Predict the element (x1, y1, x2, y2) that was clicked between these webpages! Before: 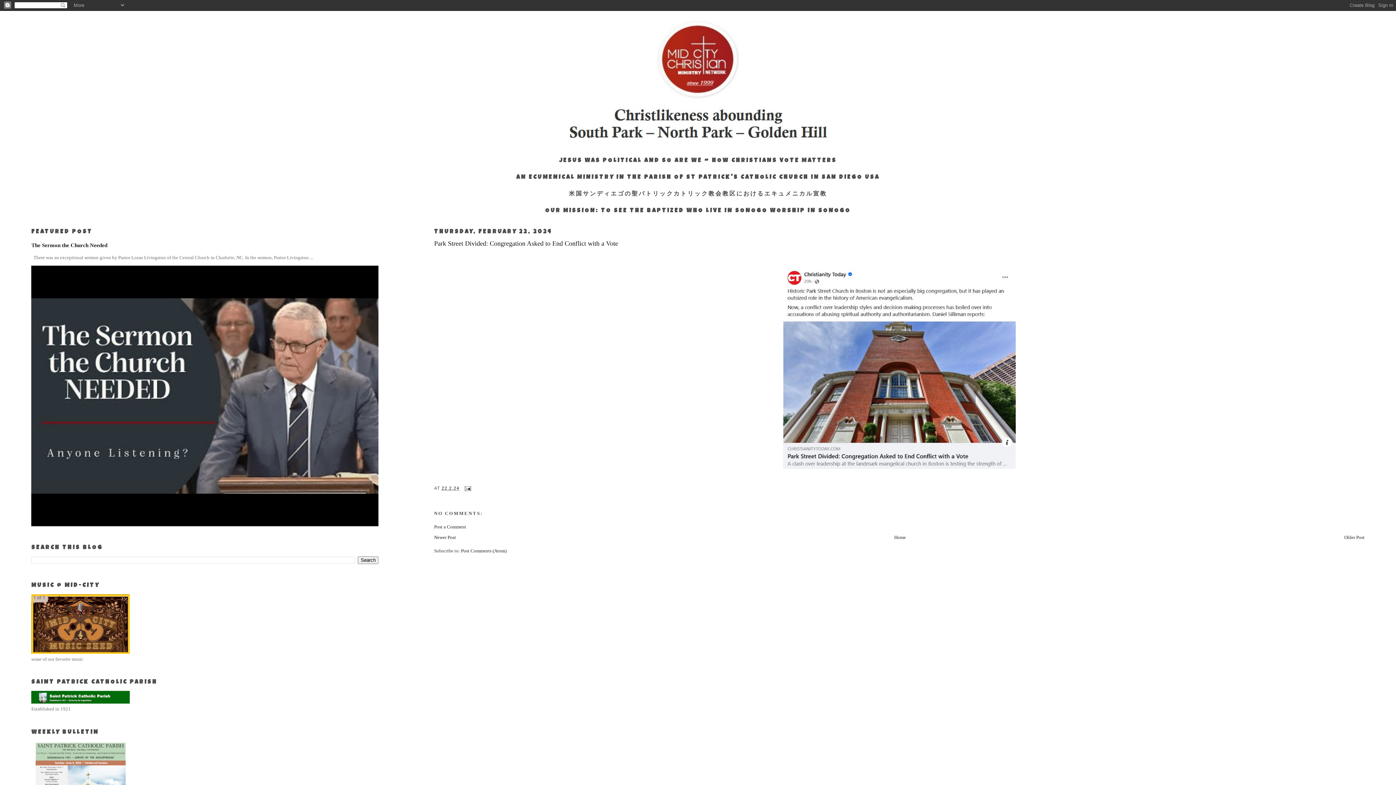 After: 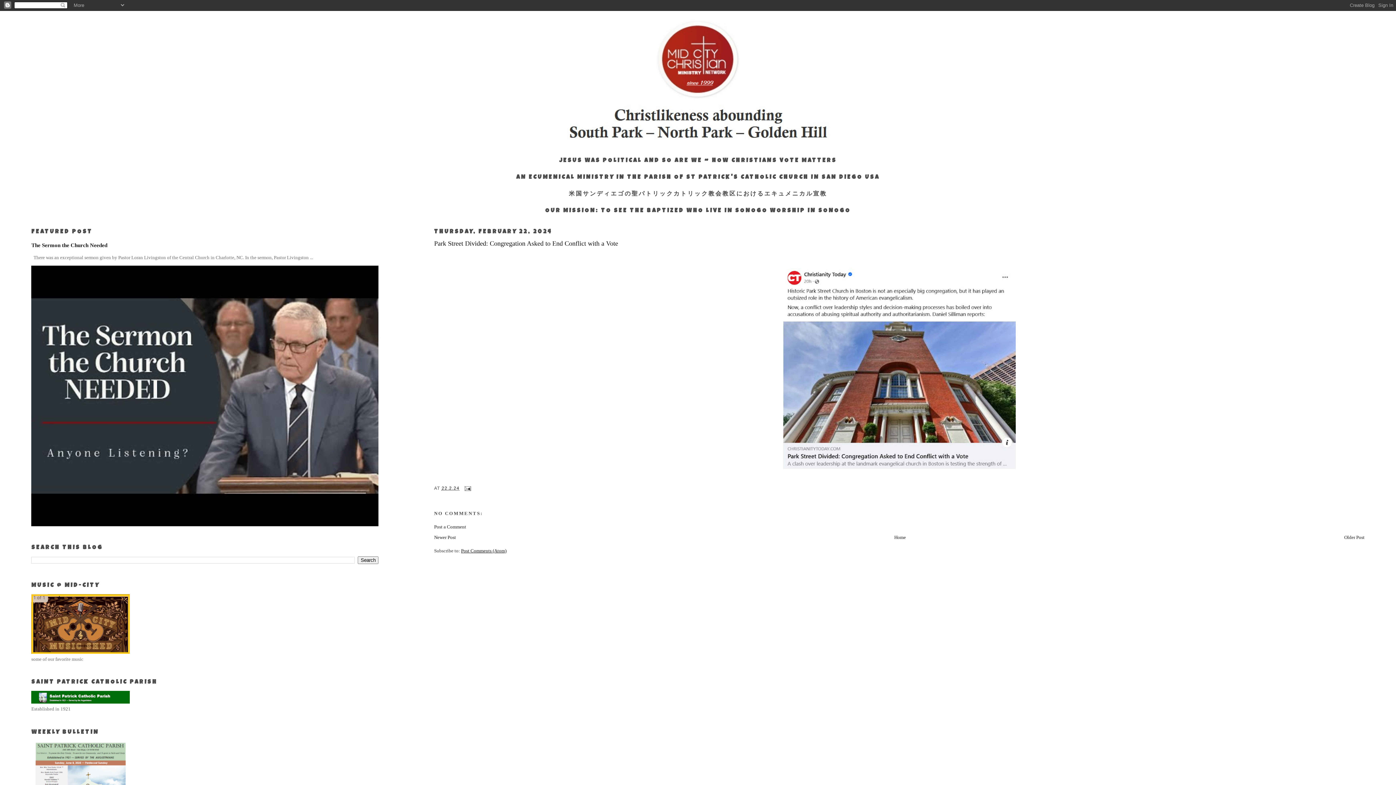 Action: bbox: (461, 548, 506, 553) label: Post Comments (Atom)